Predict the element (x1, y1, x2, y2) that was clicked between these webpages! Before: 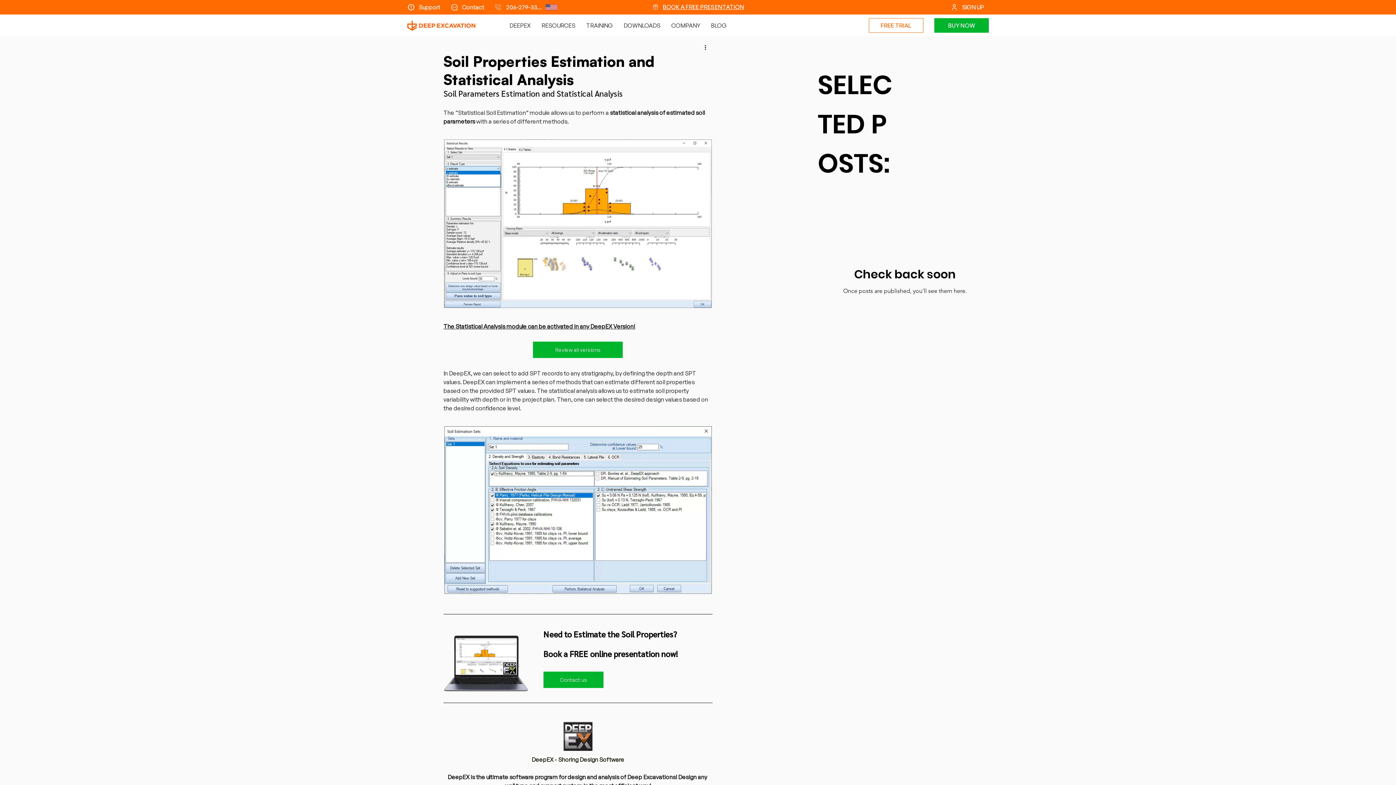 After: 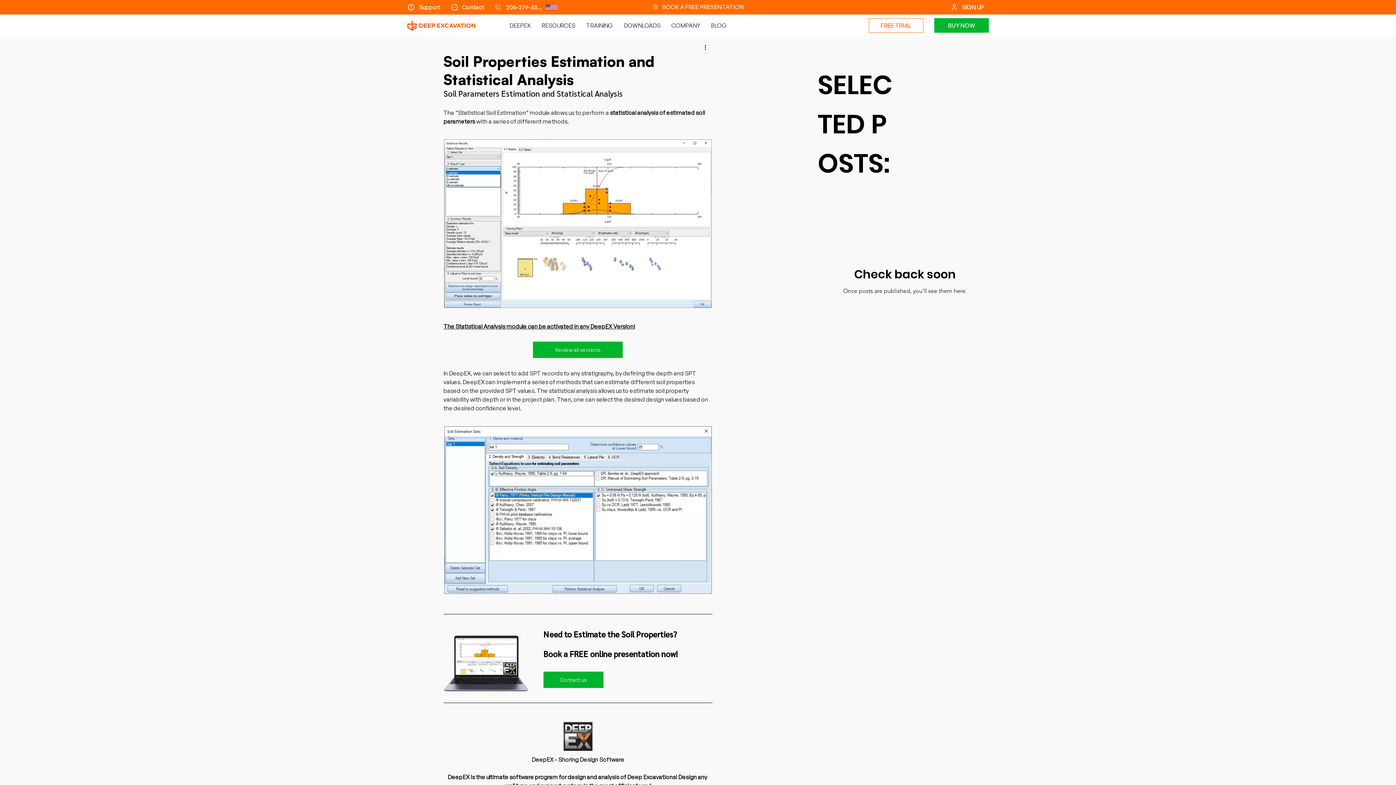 Action: bbox: (647, 2, 748, 12) label: BOOK A FREE PRESENTATION